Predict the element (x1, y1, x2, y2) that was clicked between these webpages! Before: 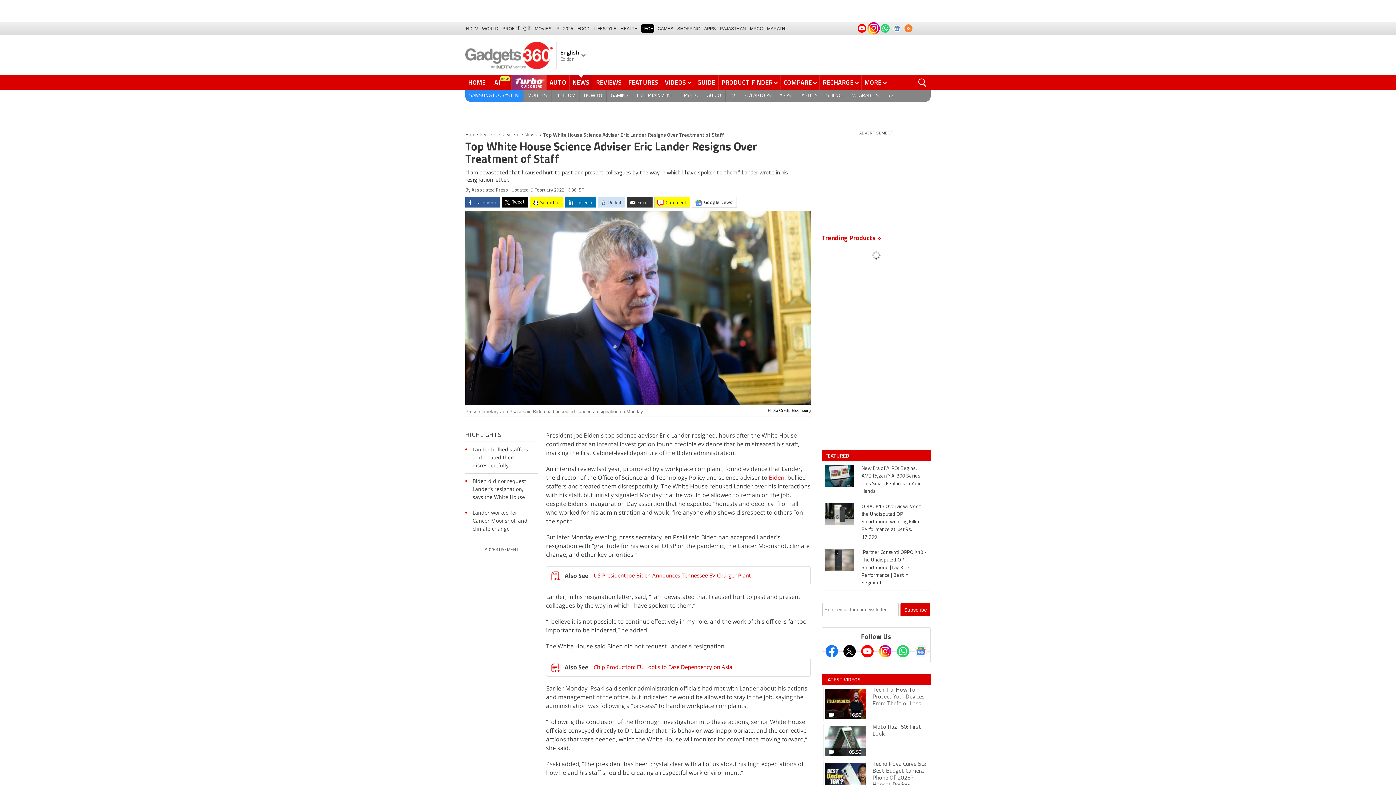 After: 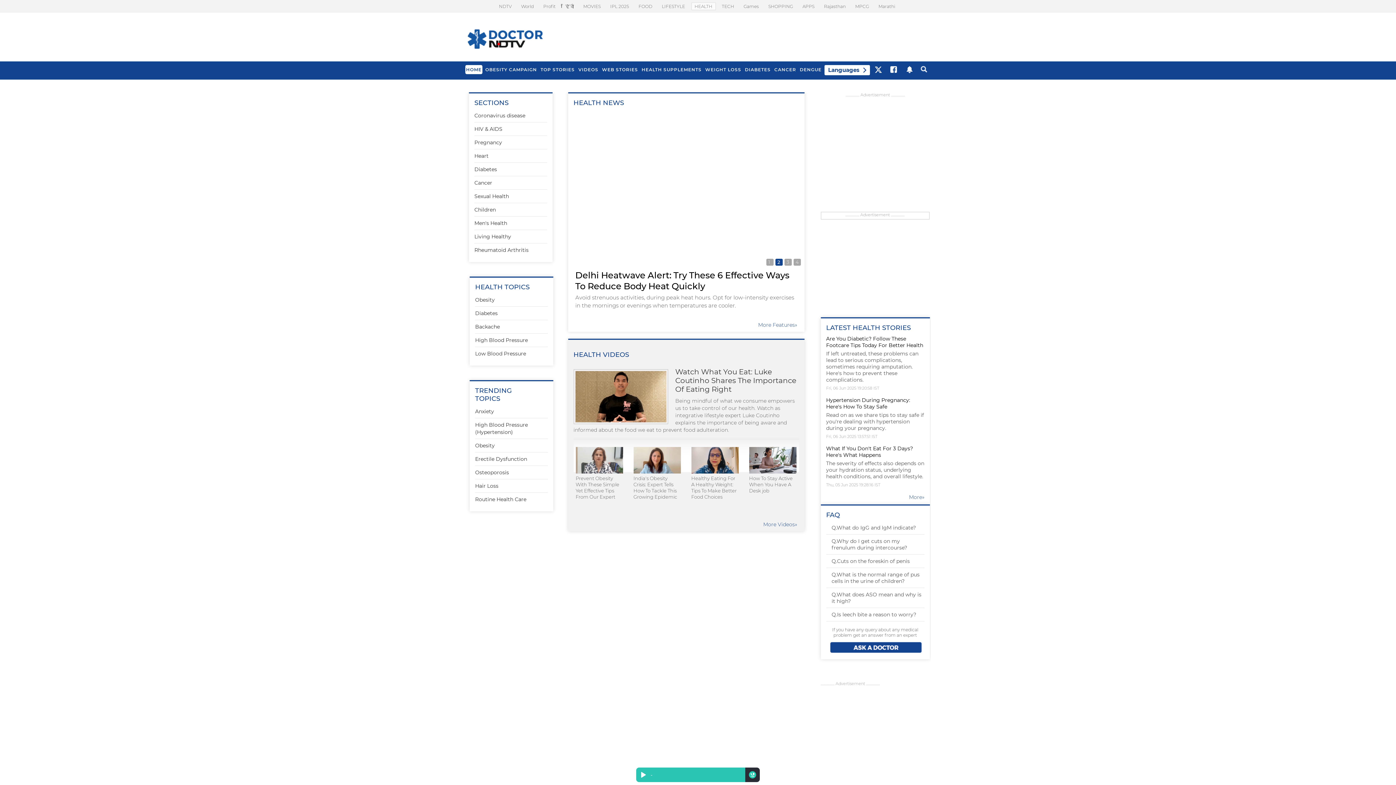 Action: label: HEALTH bbox: (620, 24, 638, 32)